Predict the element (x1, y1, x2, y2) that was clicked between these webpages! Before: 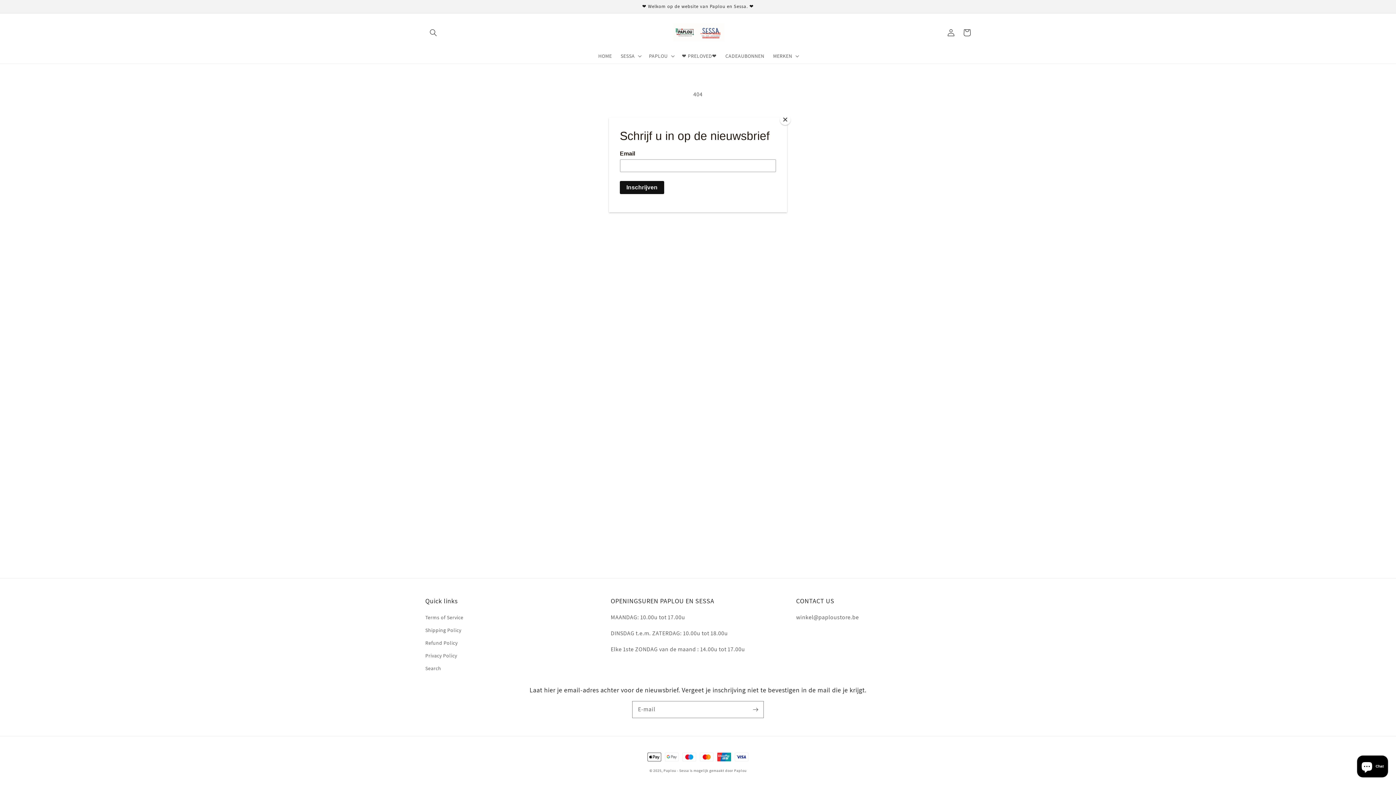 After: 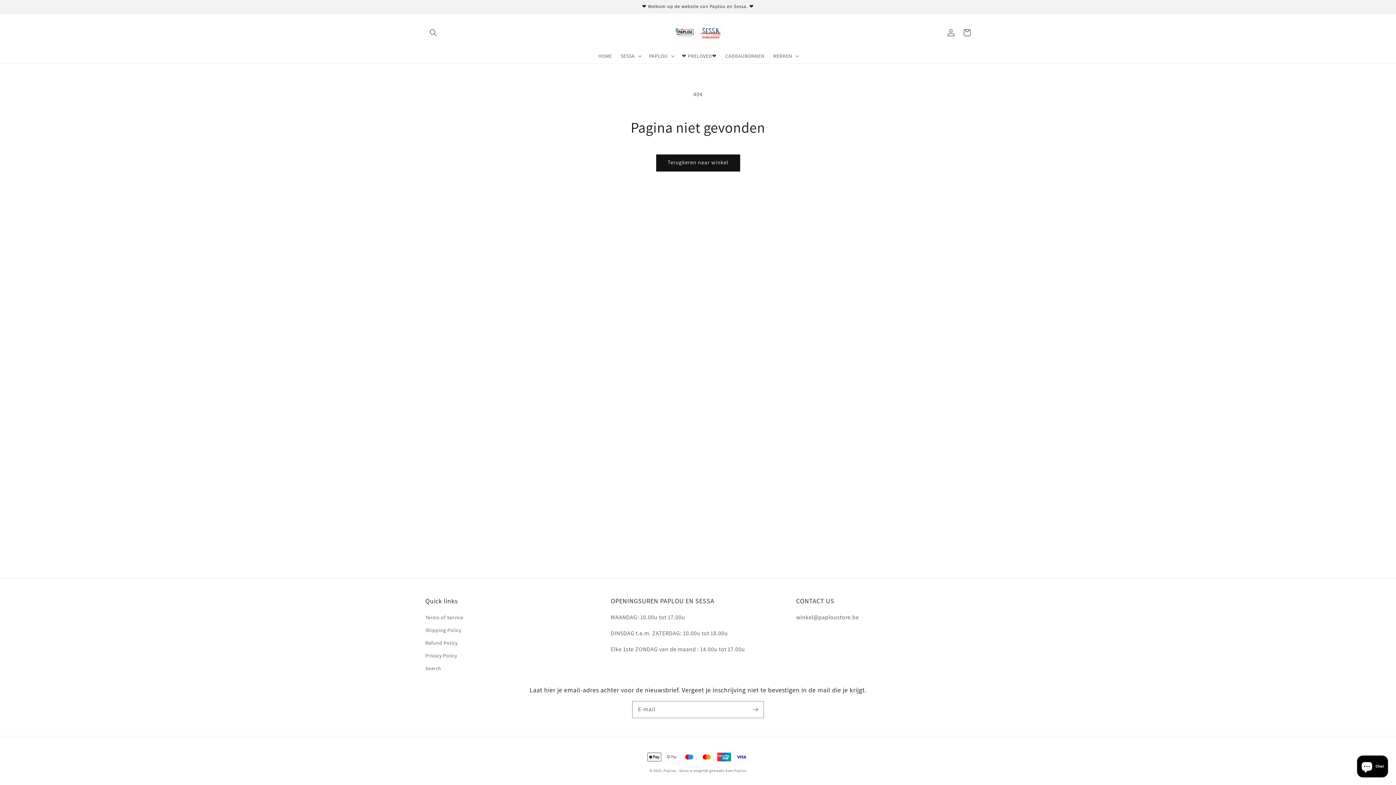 Action: label: Close bbox: (780, 114, 790, 125)